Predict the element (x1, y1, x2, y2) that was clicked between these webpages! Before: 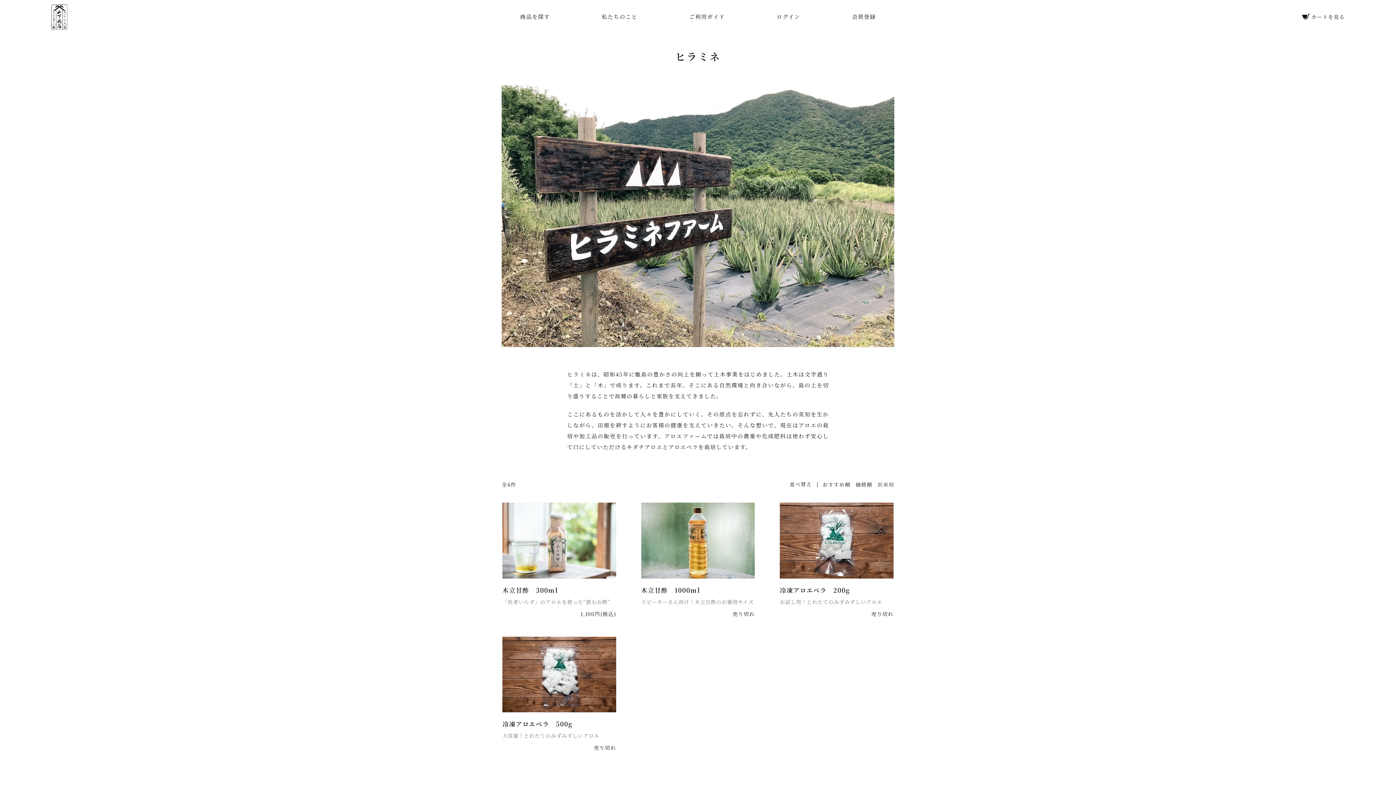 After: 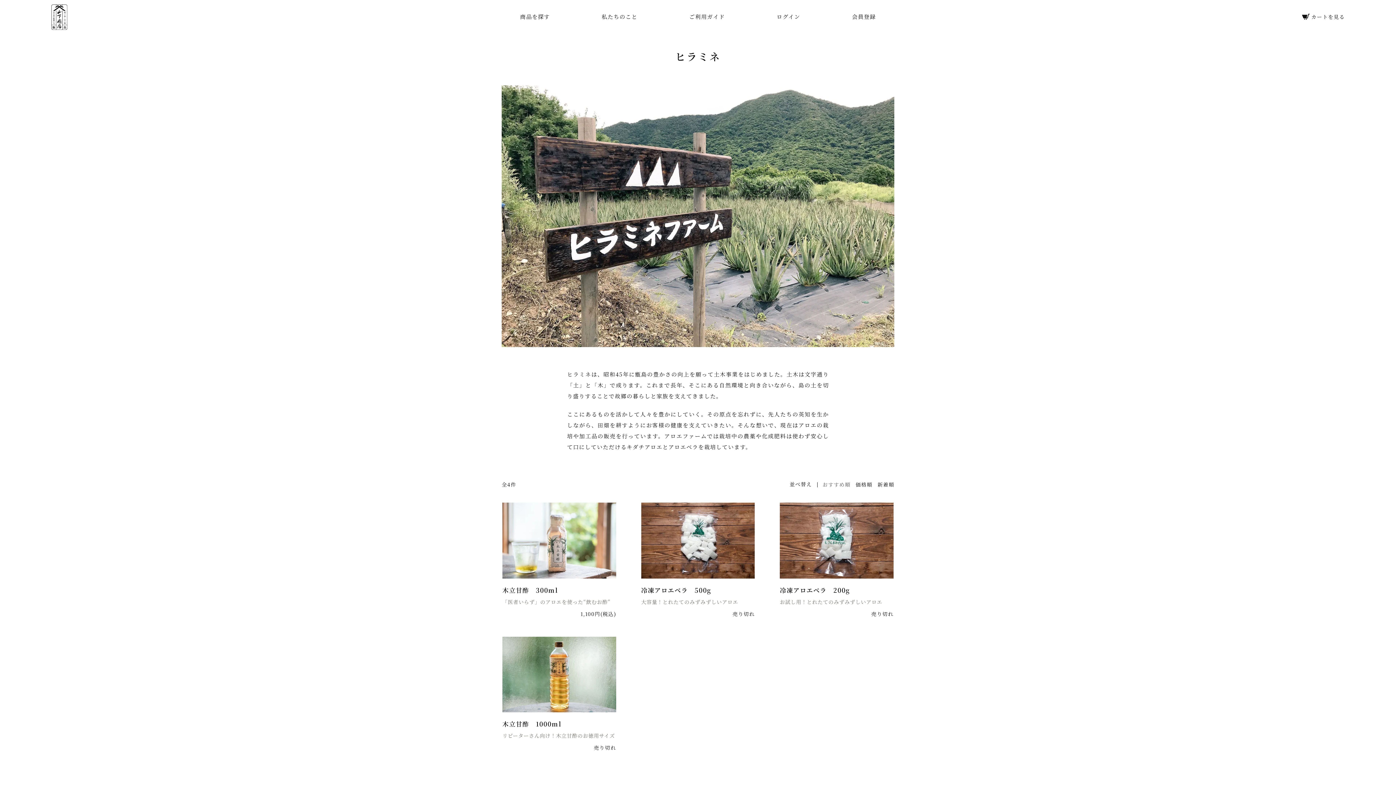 Action: bbox: (822, 481, 850, 488) label: おすすめ順